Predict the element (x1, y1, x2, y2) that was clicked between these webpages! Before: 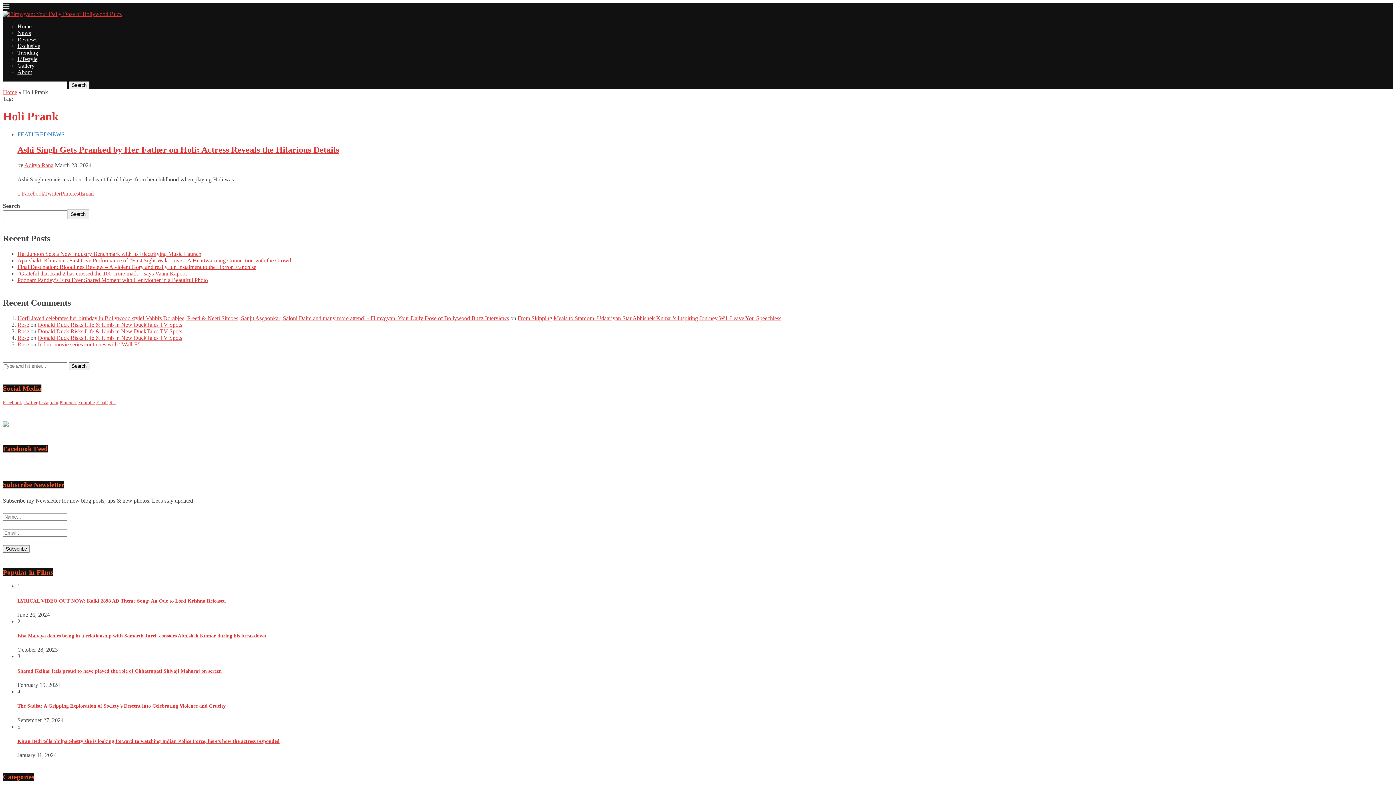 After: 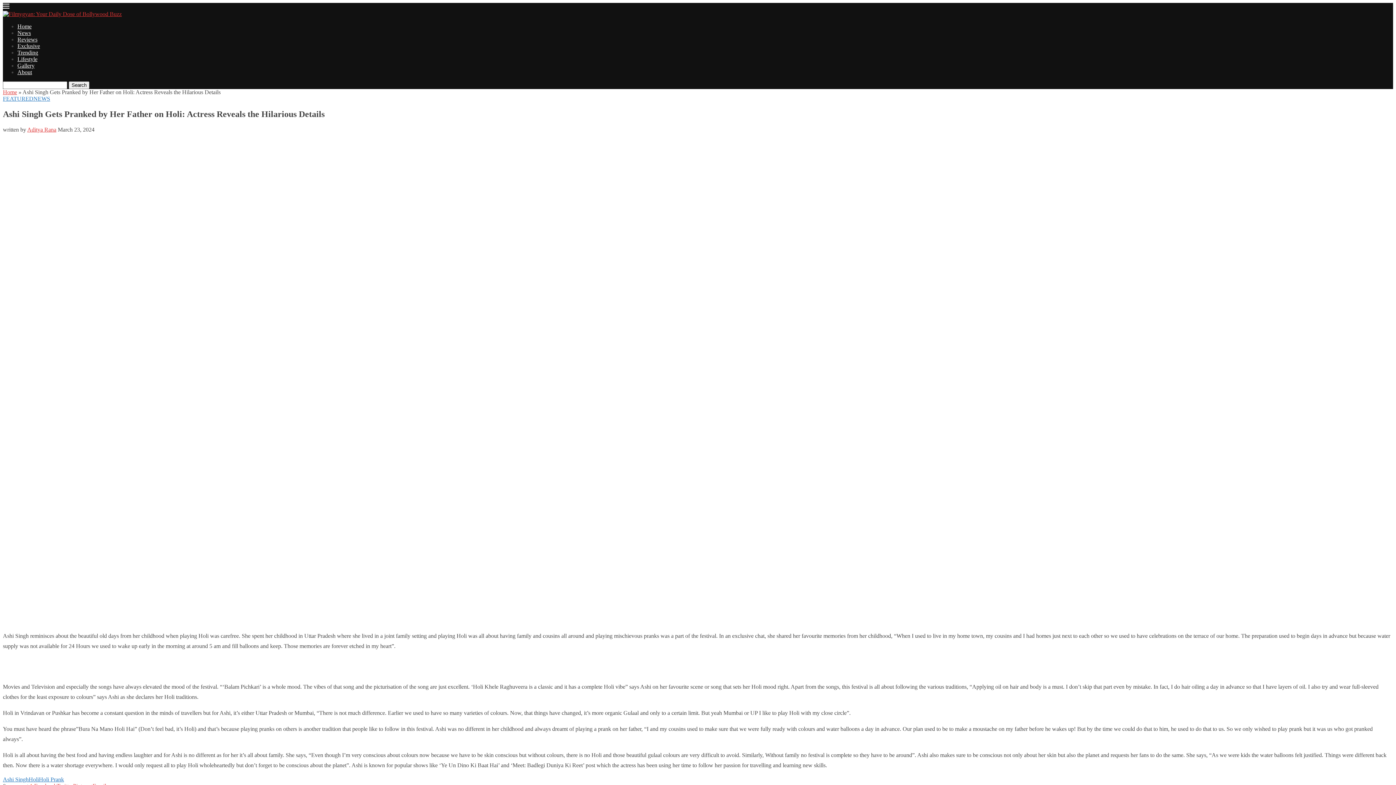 Action: bbox: (17, 145, 339, 154) label: Ashi Singh Gets Pranked by Her Father on Holi: Actress Reveals the Hilarious Details